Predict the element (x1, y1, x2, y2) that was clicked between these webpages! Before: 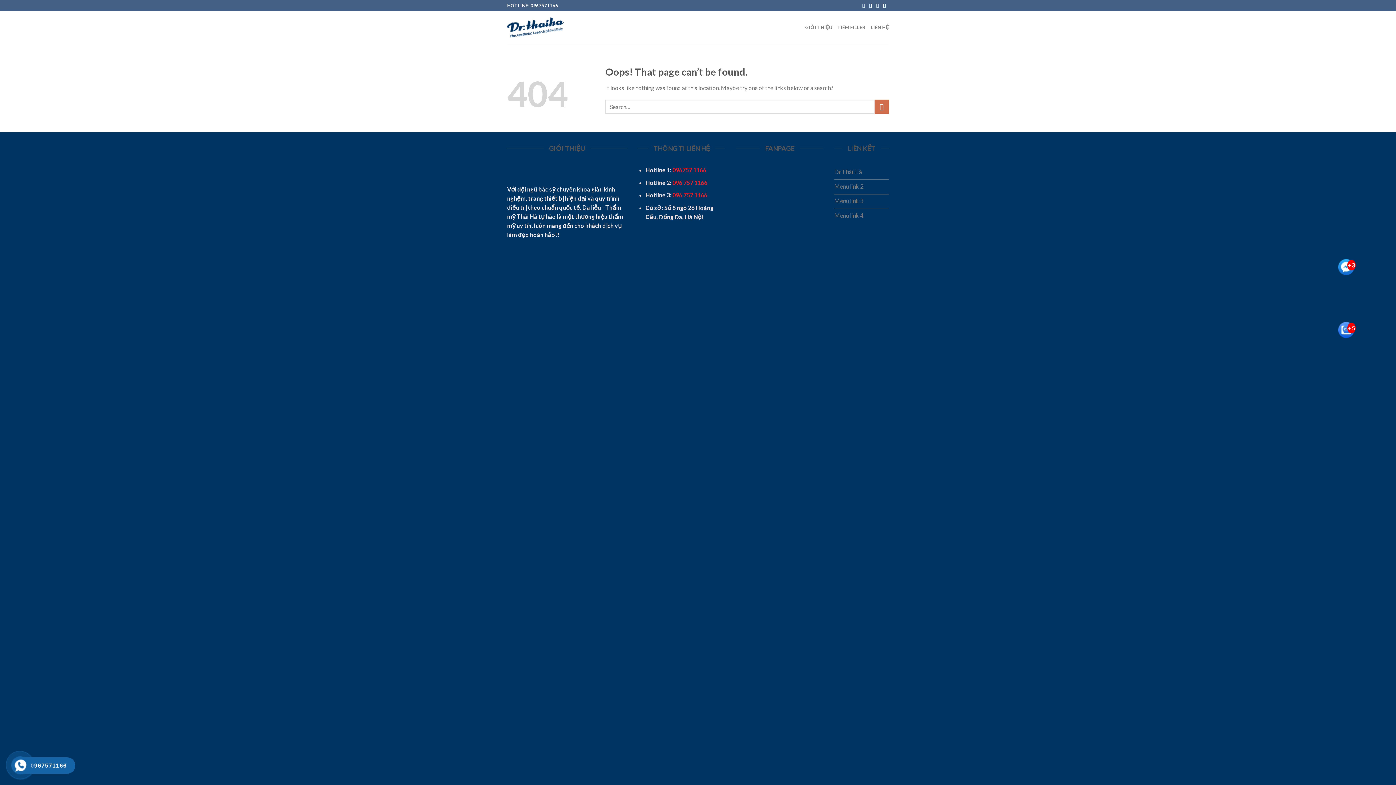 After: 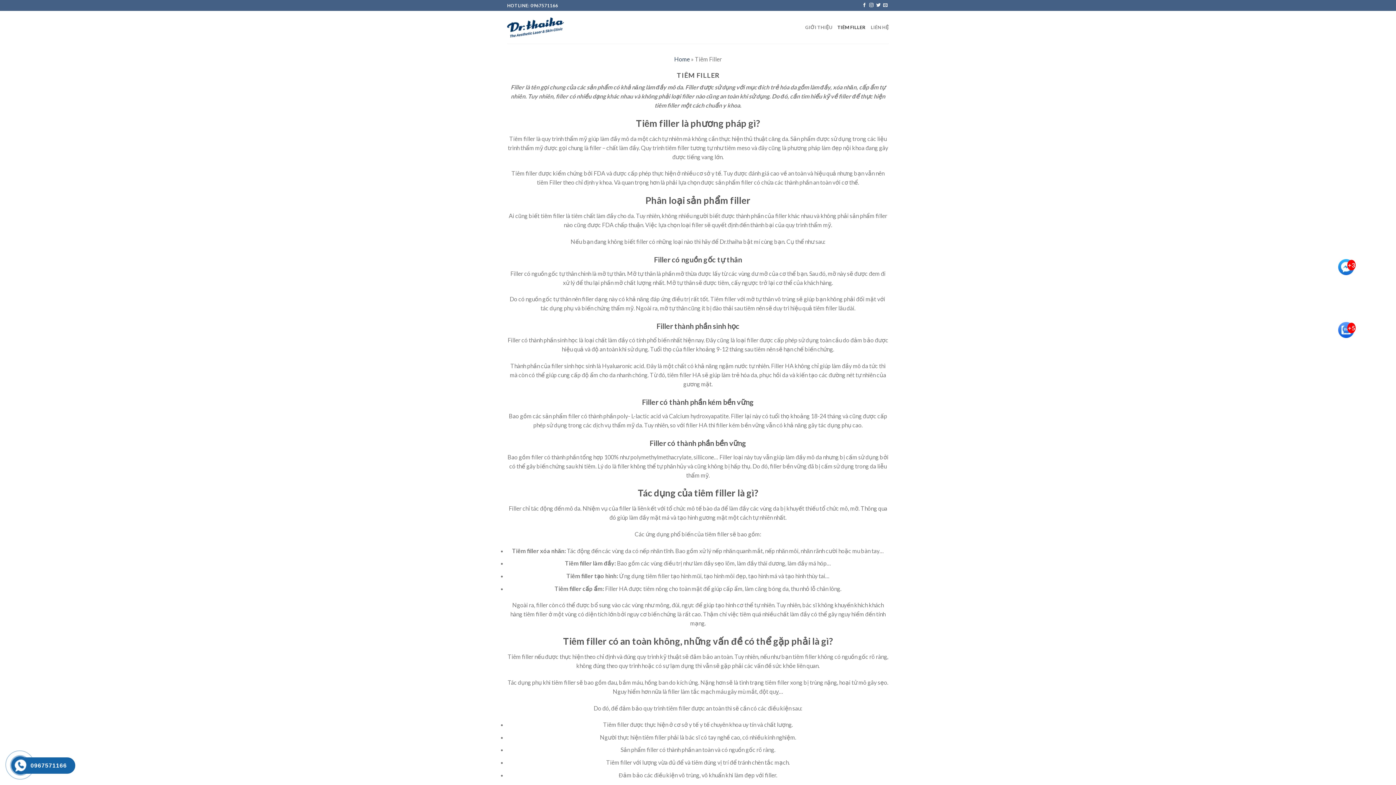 Action: label: TIÊM FILLER bbox: (837, 20, 865, 34)